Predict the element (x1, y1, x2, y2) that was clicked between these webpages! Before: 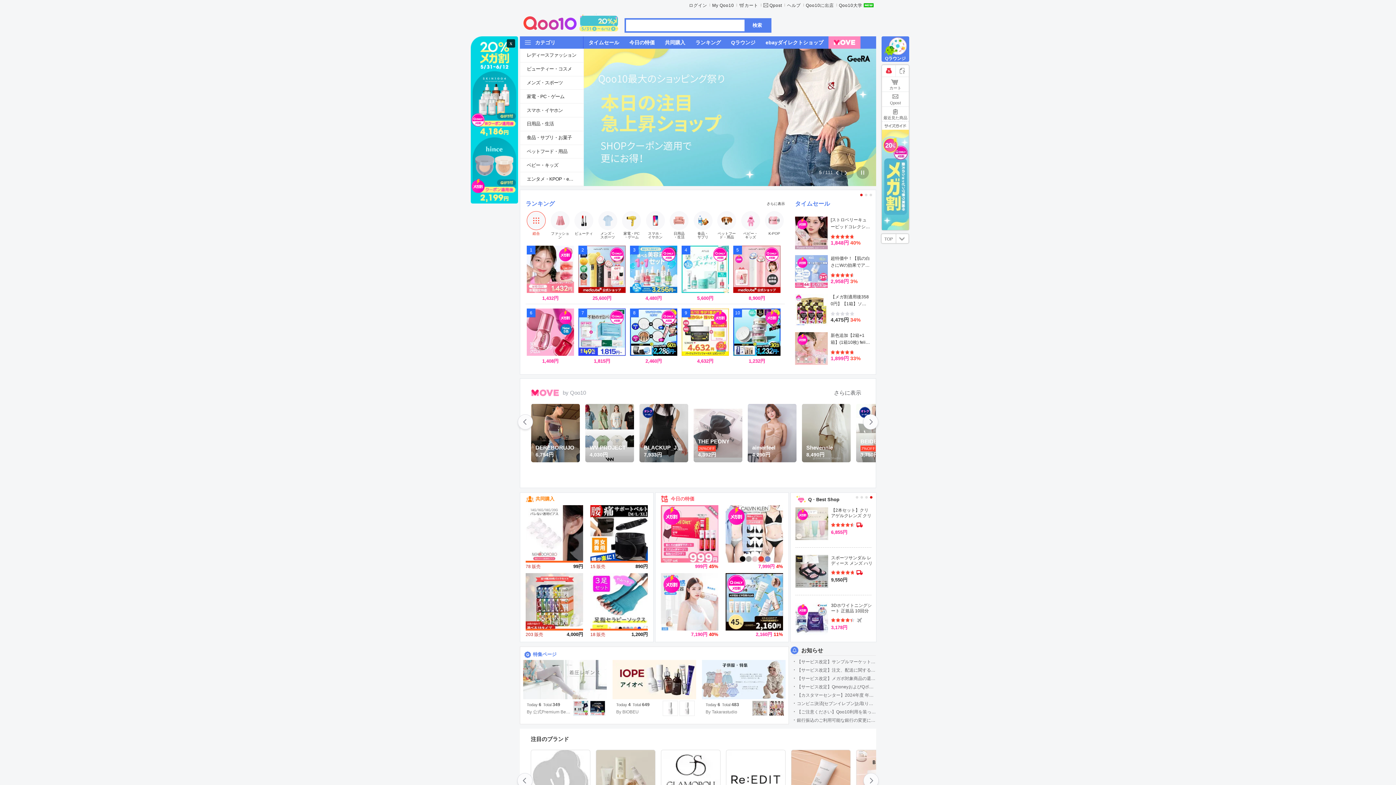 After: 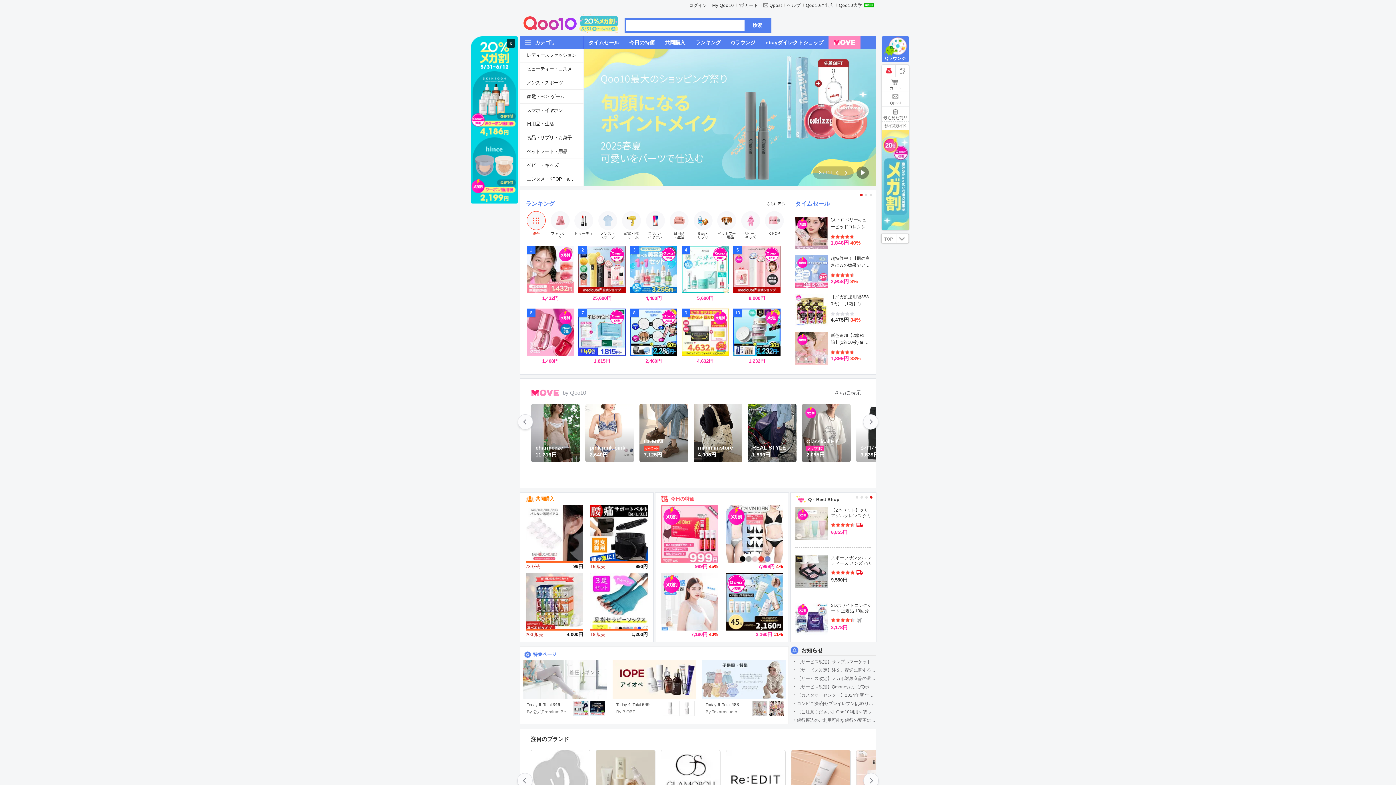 Action: label: 일시정지/재생 bbox: (856, 166, 869, 178)